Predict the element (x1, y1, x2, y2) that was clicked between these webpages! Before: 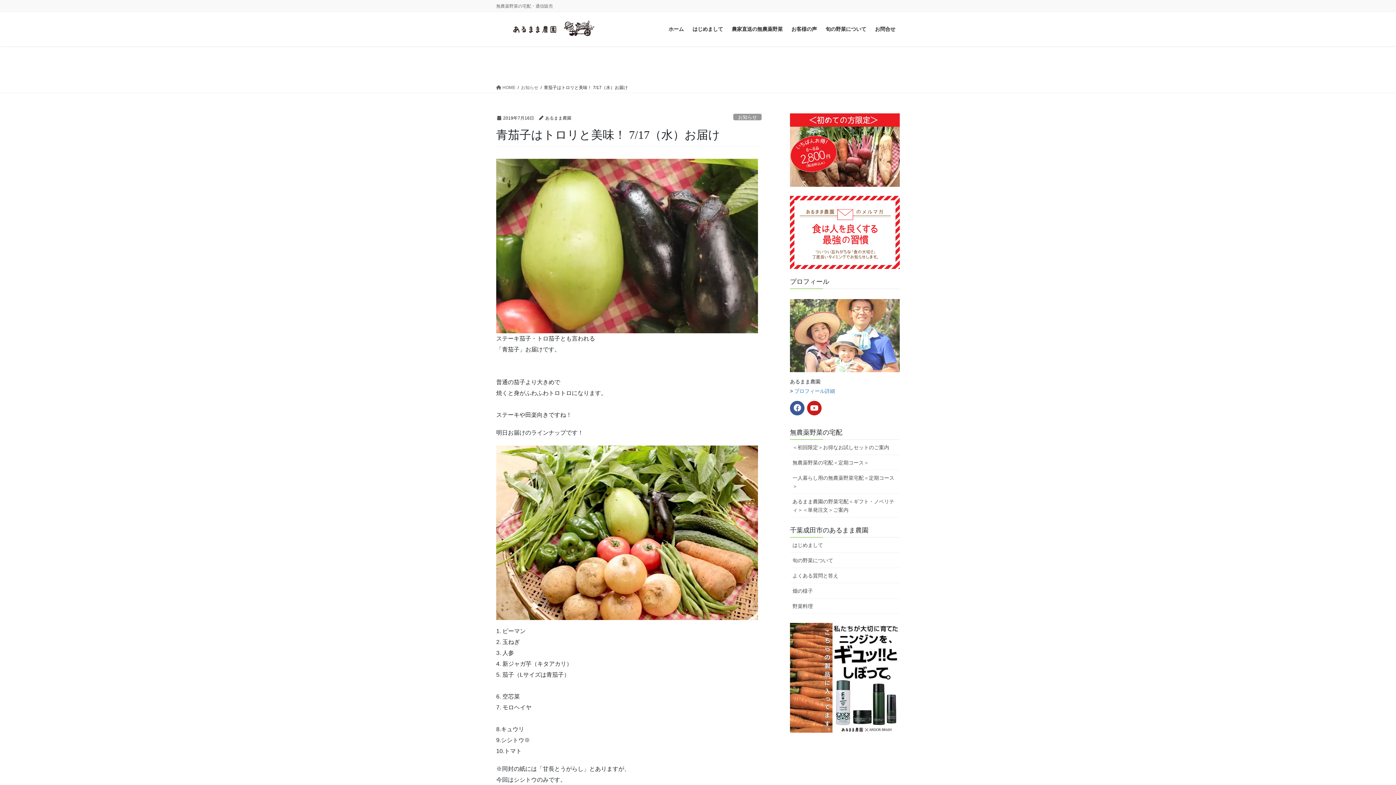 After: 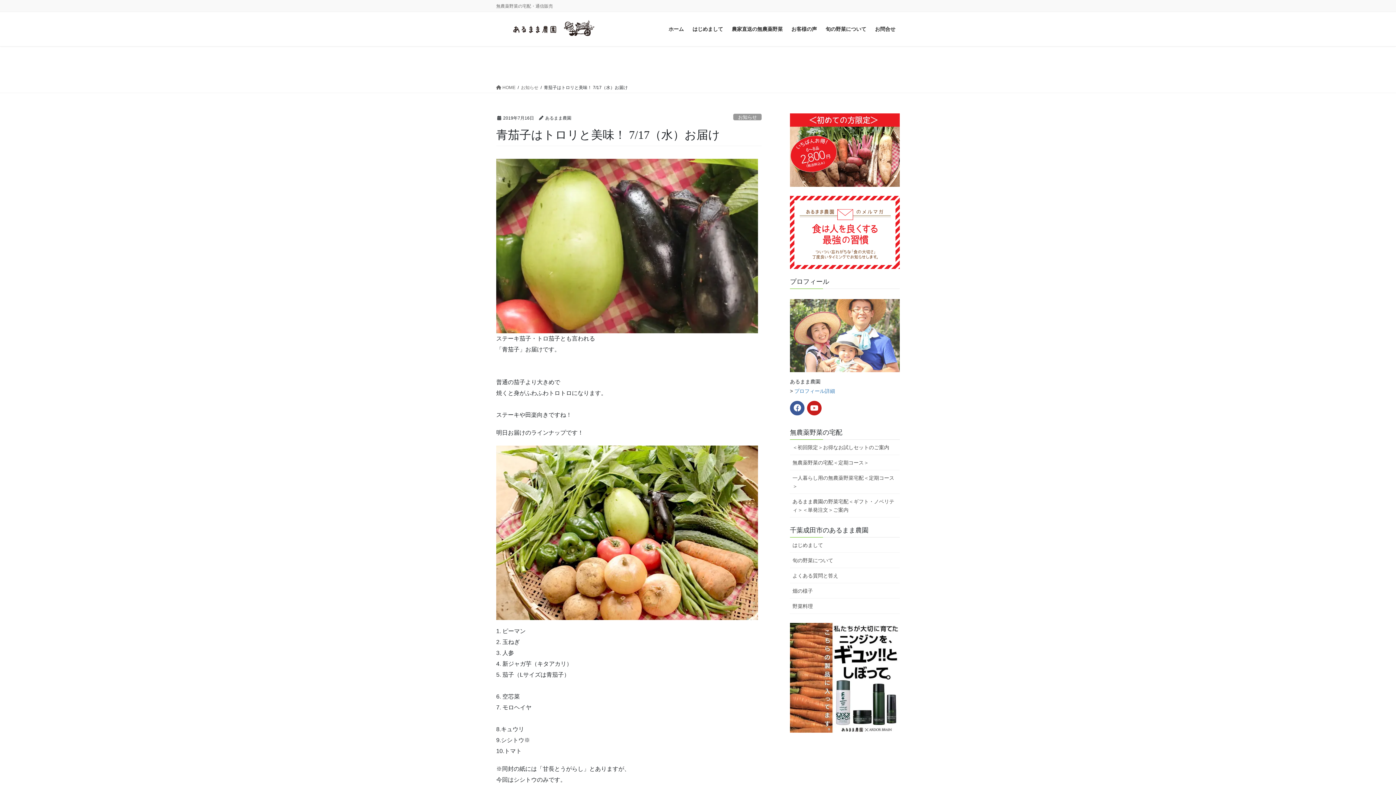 Action: bbox: (790, 623, 900, 733)